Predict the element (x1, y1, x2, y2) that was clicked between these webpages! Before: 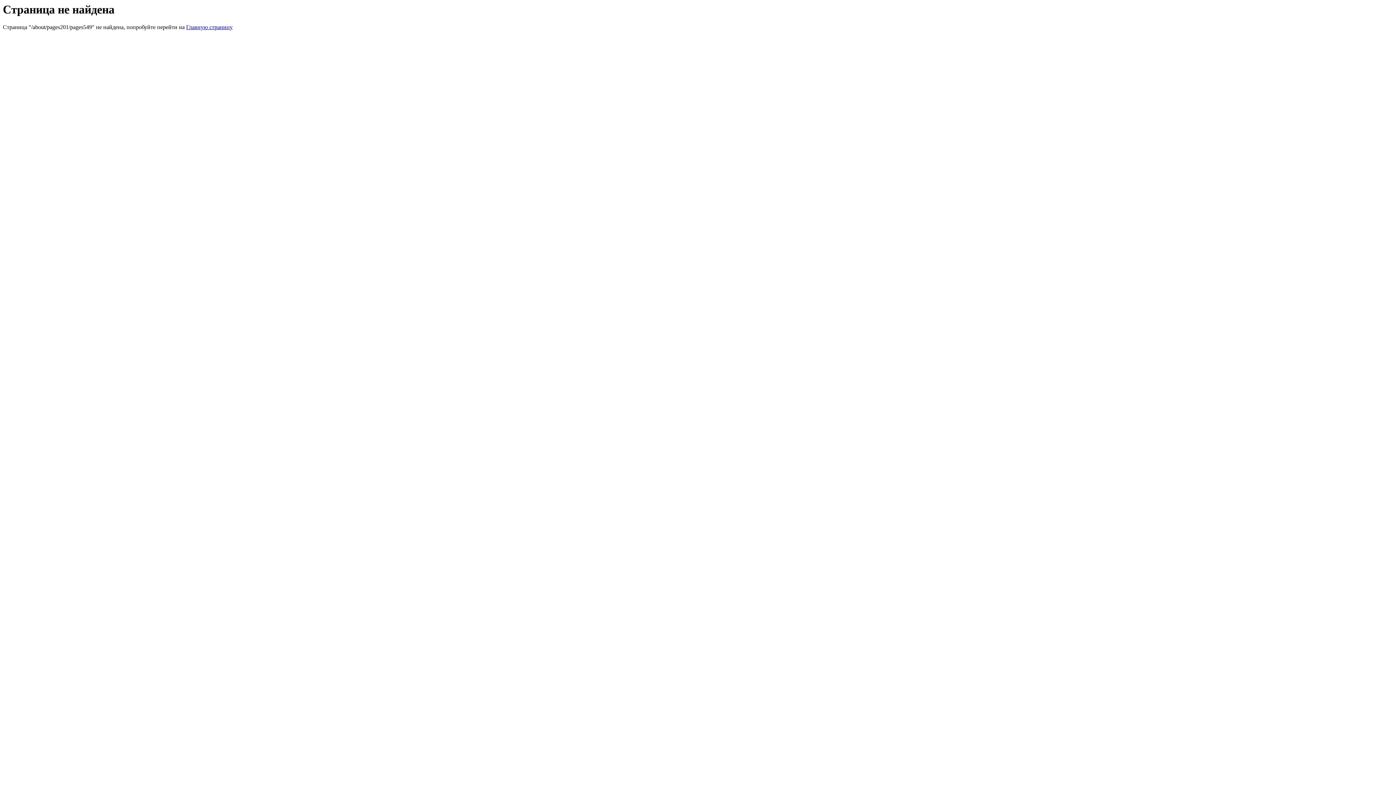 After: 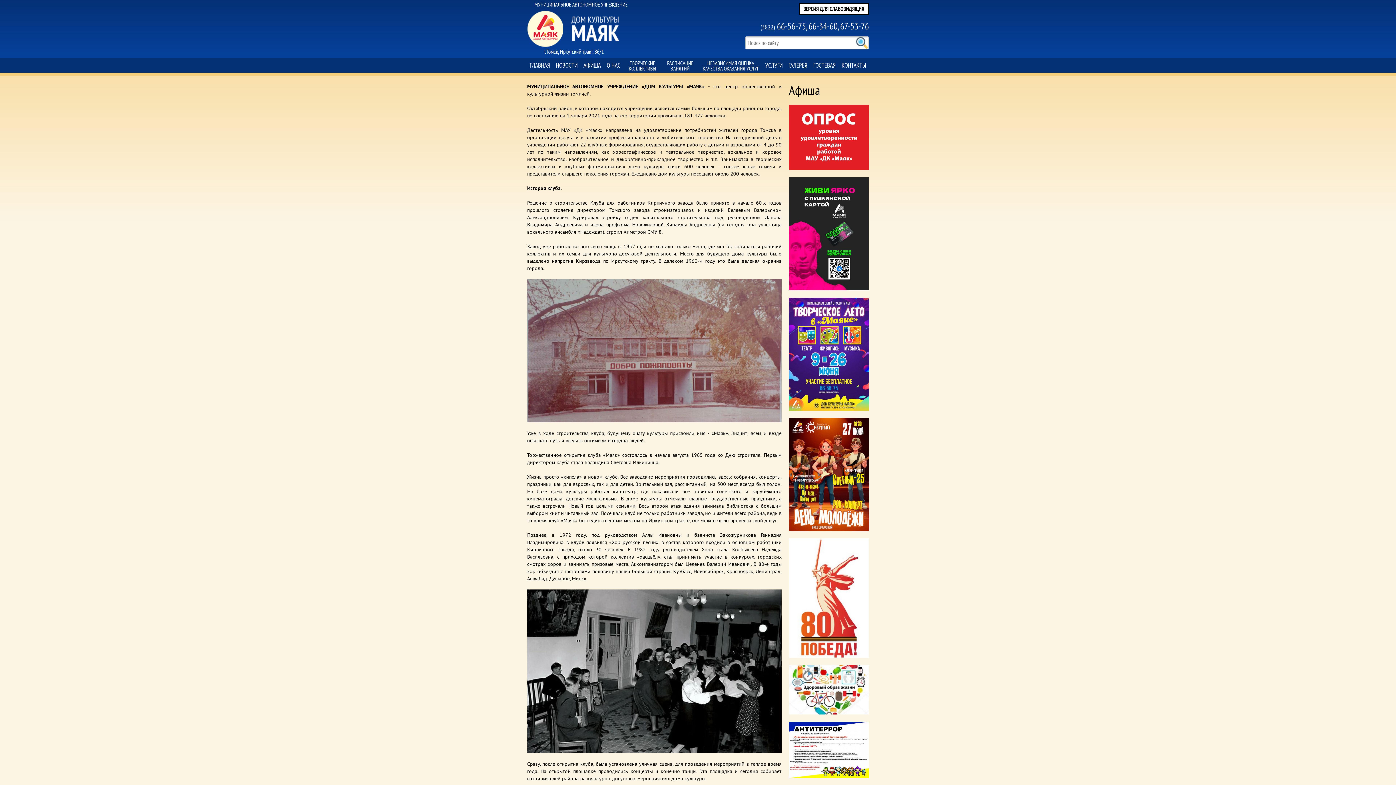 Action: bbox: (186, 24, 232, 30) label: Главную страницу